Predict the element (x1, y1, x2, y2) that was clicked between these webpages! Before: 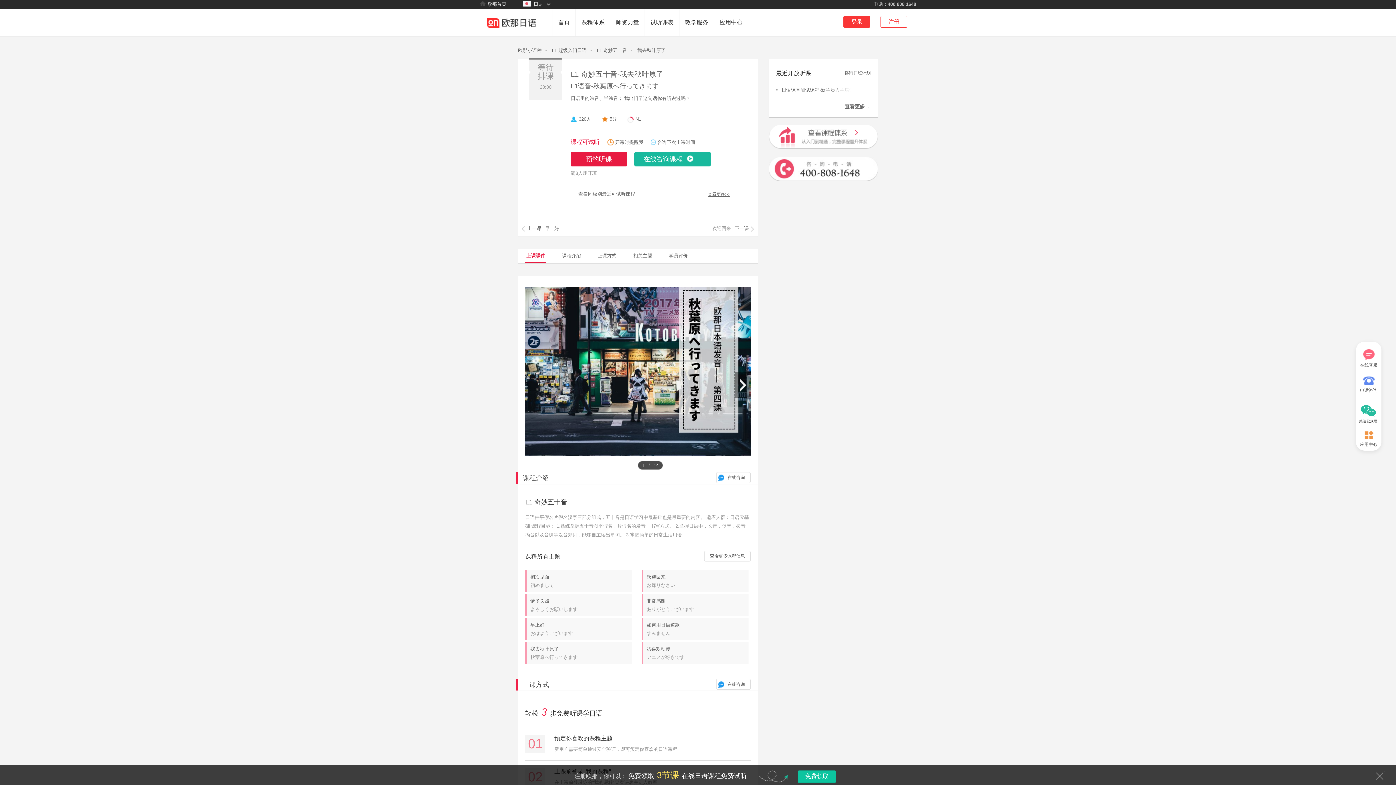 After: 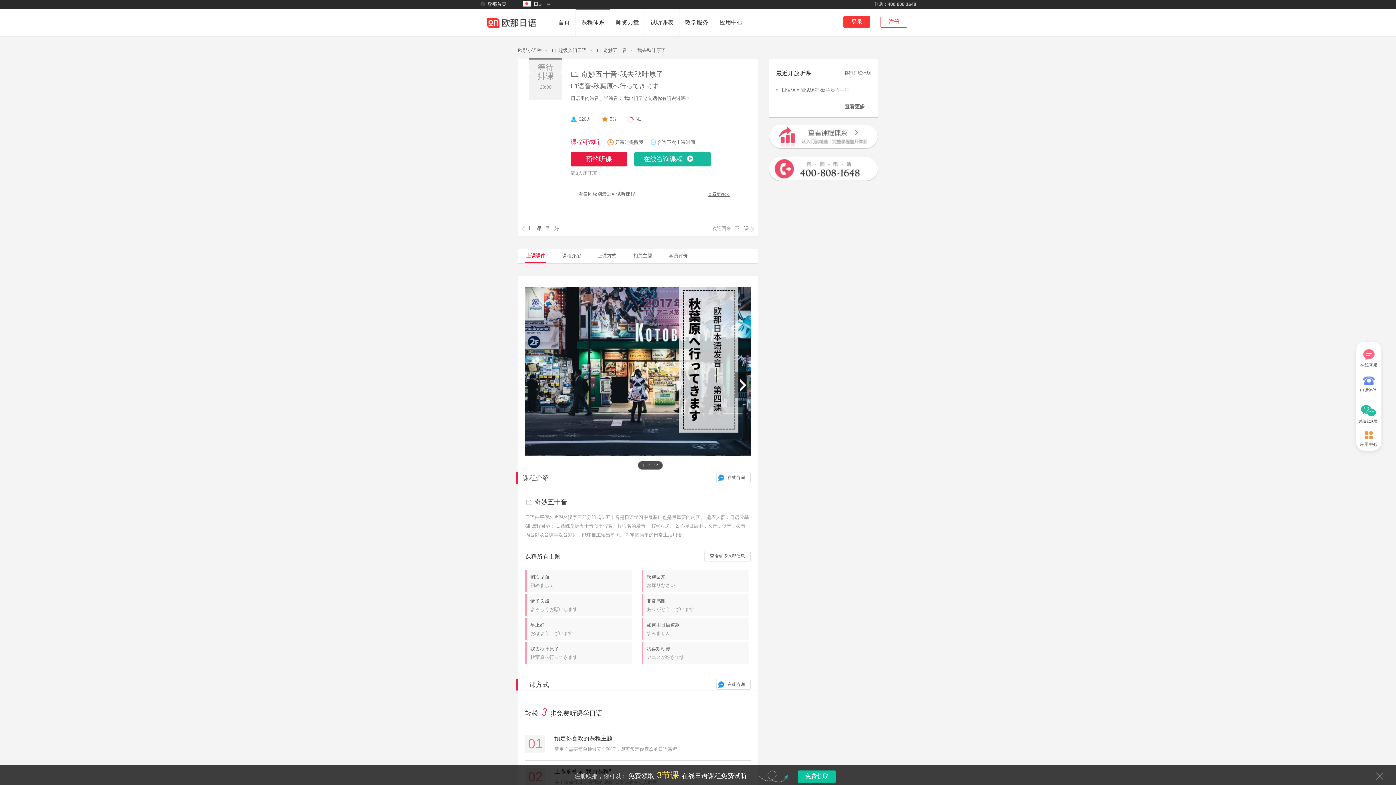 Action: label: 课程体系 bbox: (575, 8, 610, 36)